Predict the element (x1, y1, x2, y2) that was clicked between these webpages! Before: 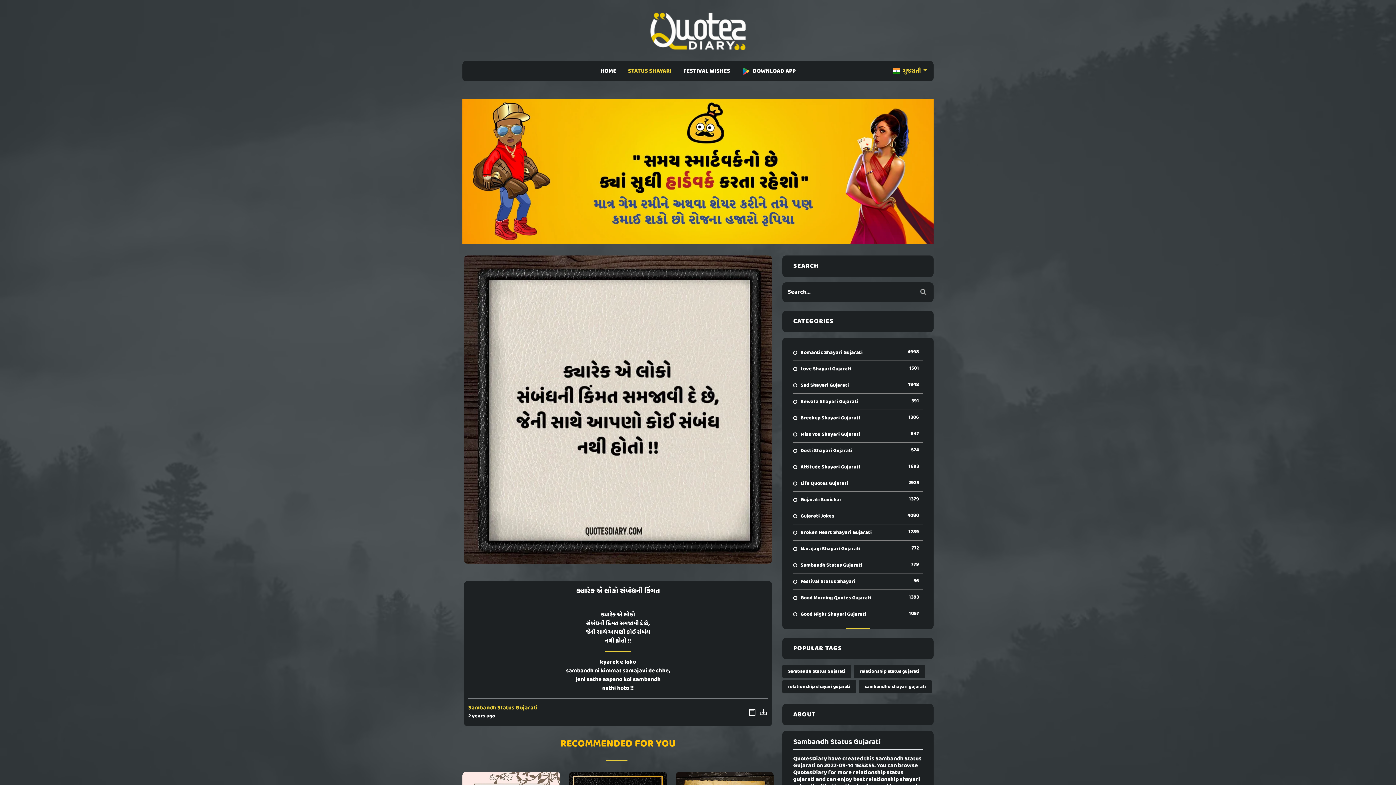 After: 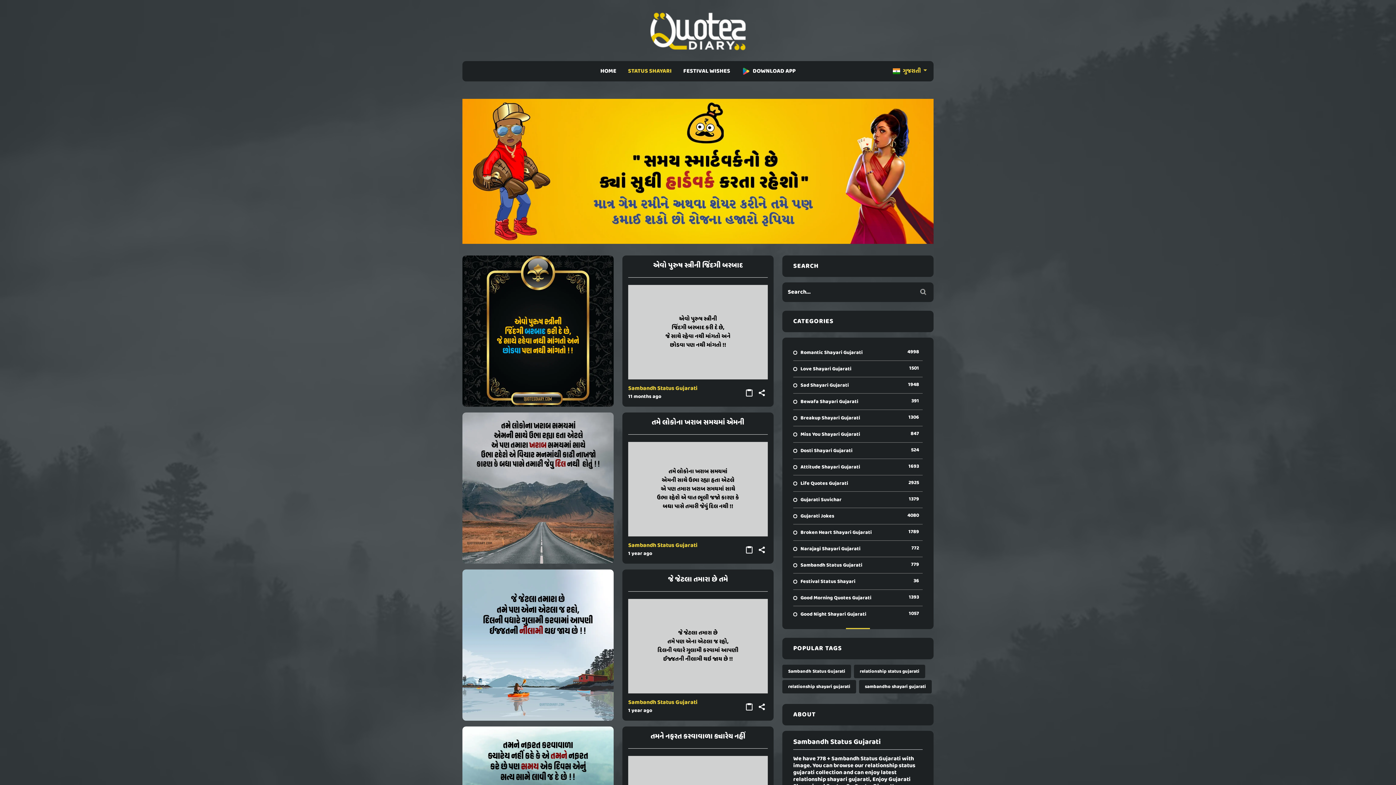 Action: bbox: (468, 703, 537, 713) label: Sambandh Status Gujarati